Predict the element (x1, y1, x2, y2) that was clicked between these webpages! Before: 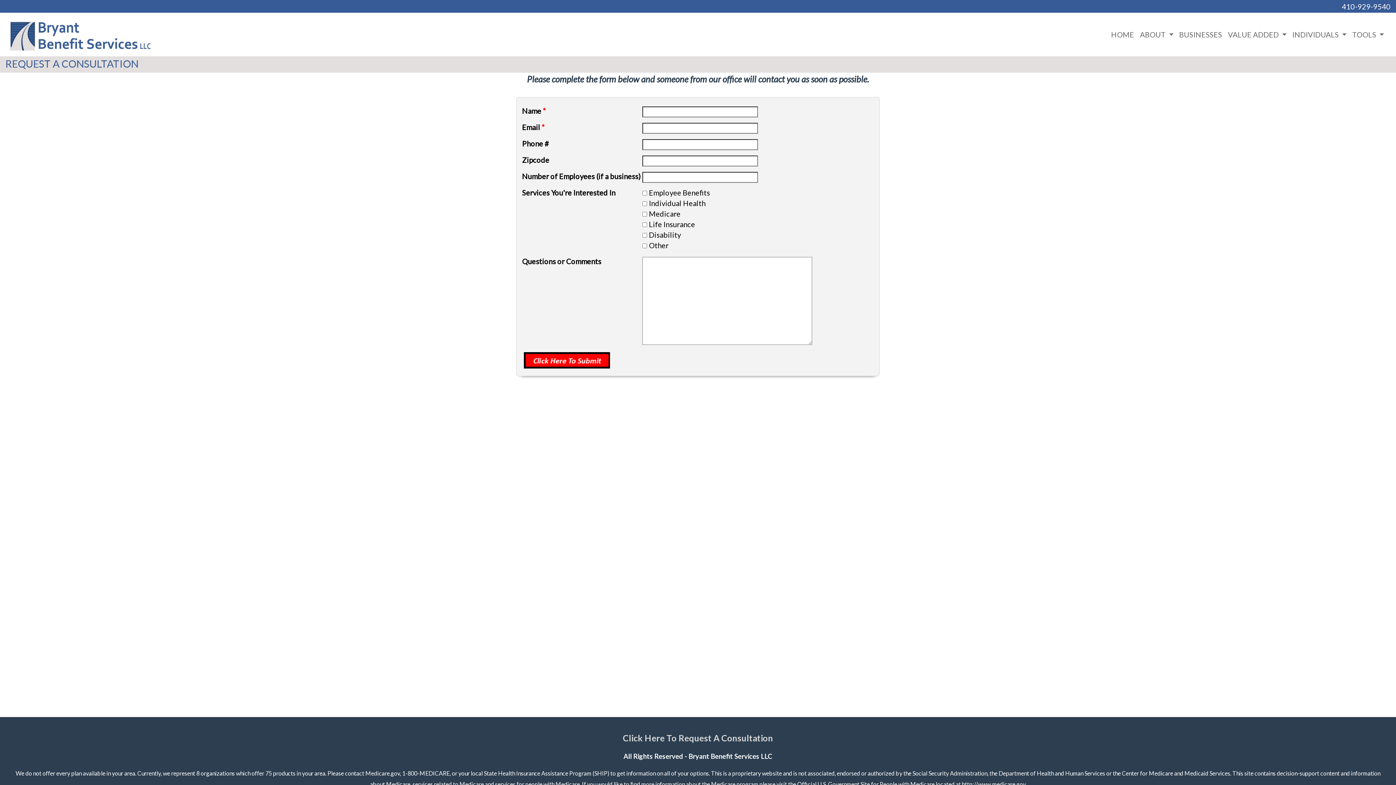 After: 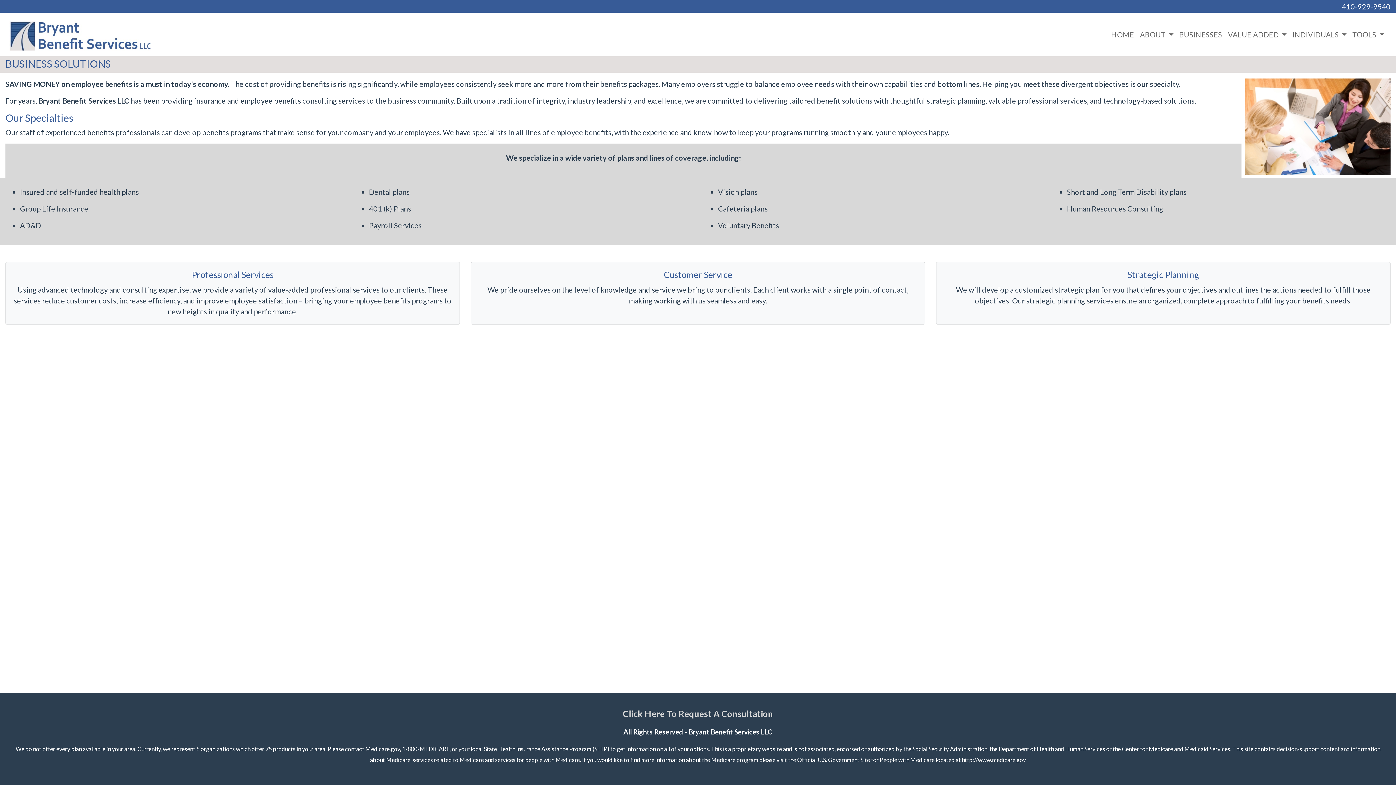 Action: bbox: (1176, 26, 1225, 42) label: BUSINESSES